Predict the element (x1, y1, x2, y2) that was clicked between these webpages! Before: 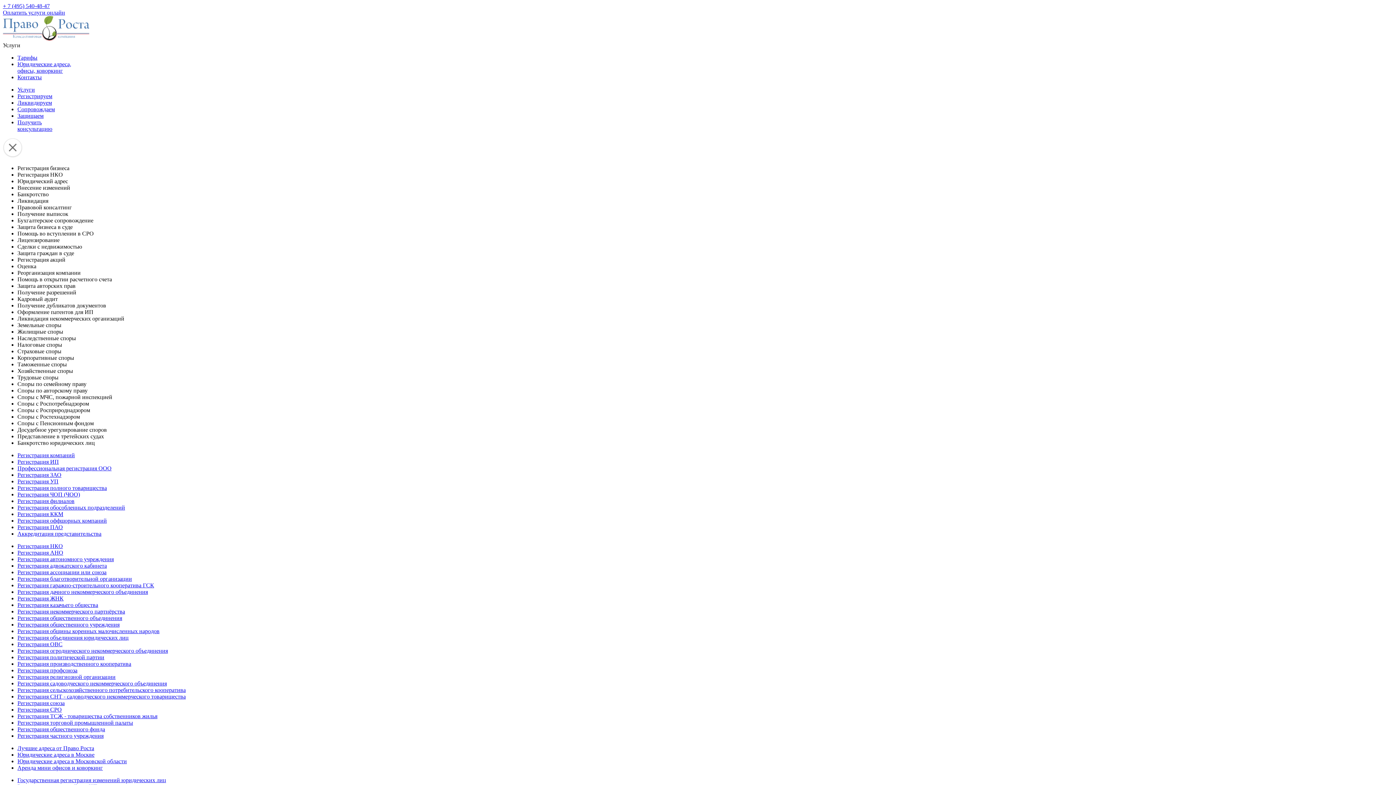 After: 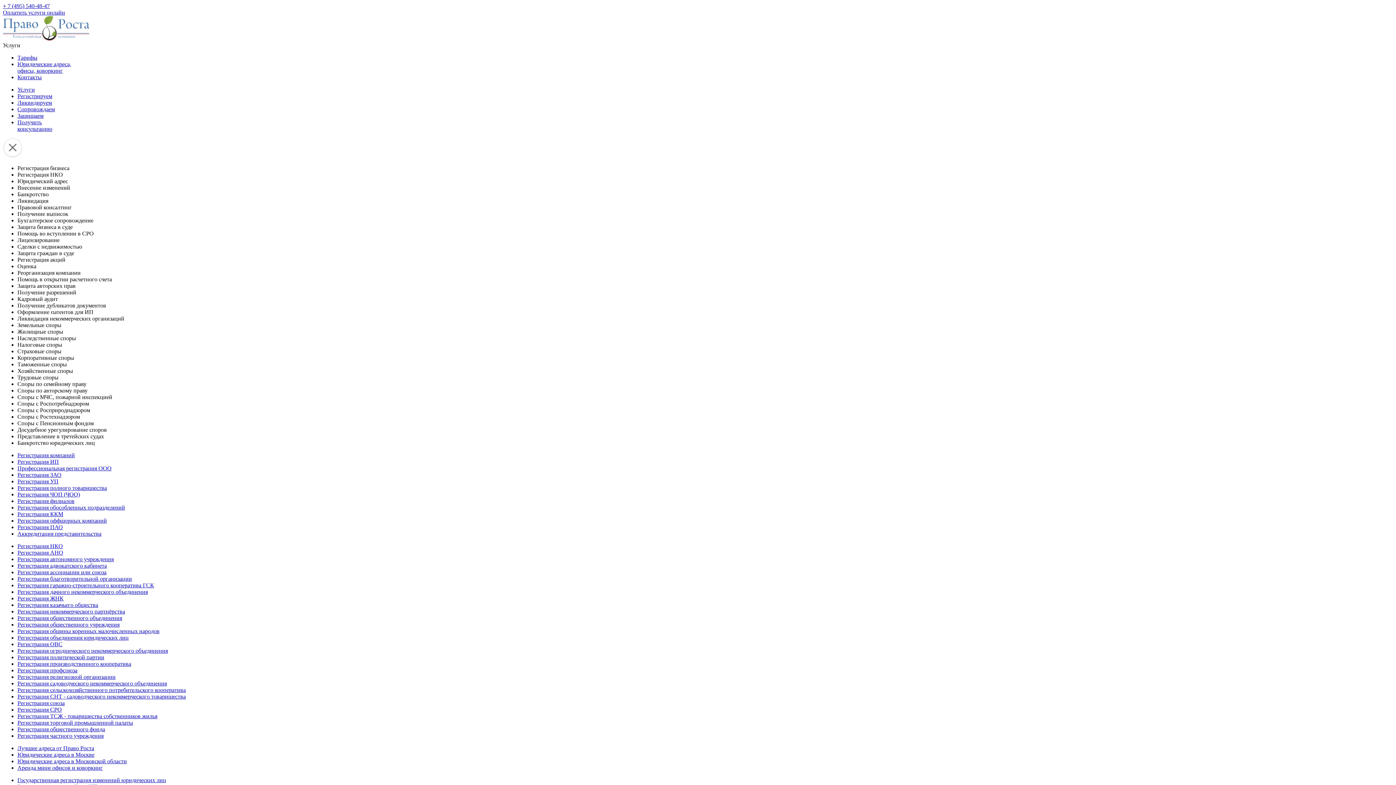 Action: label: Регистрация союза bbox: (17, 700, 64, 706)